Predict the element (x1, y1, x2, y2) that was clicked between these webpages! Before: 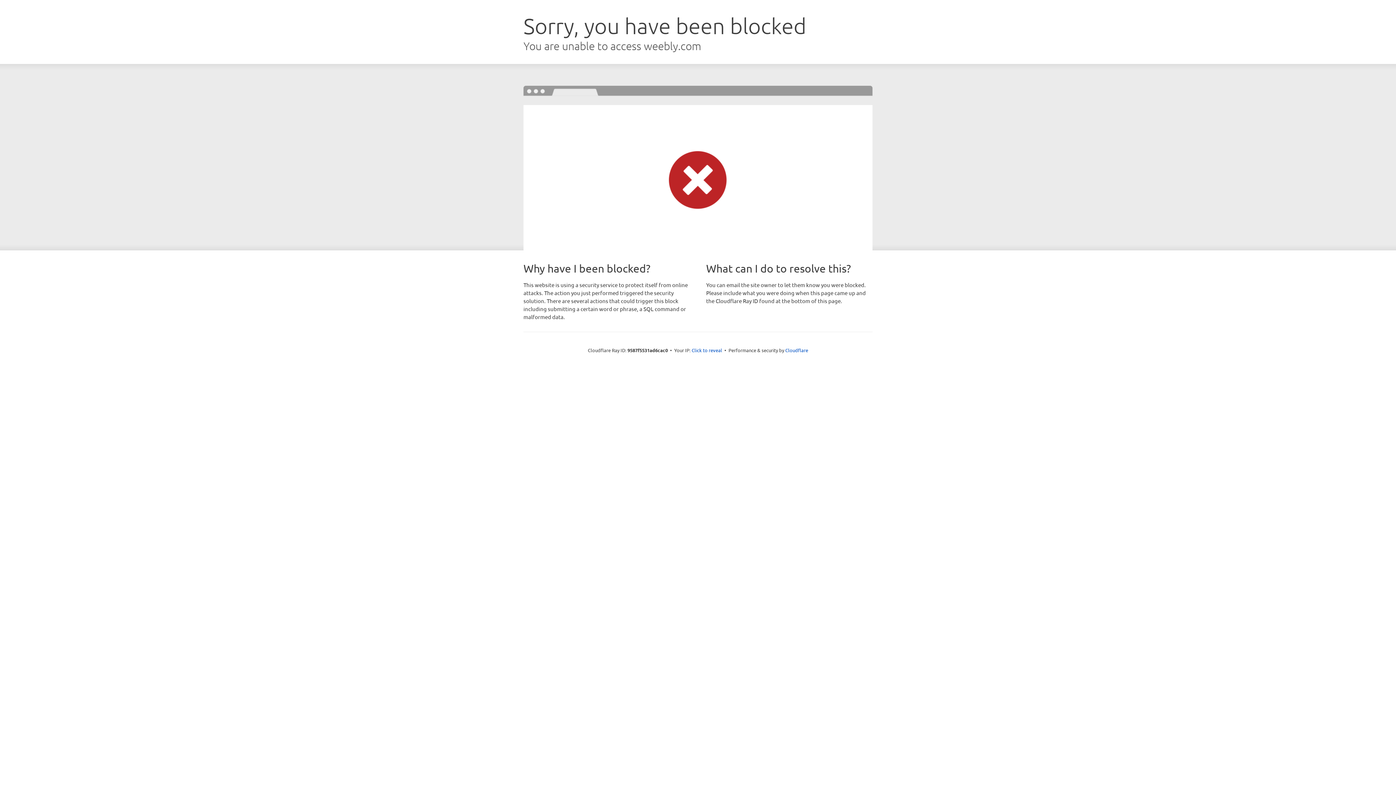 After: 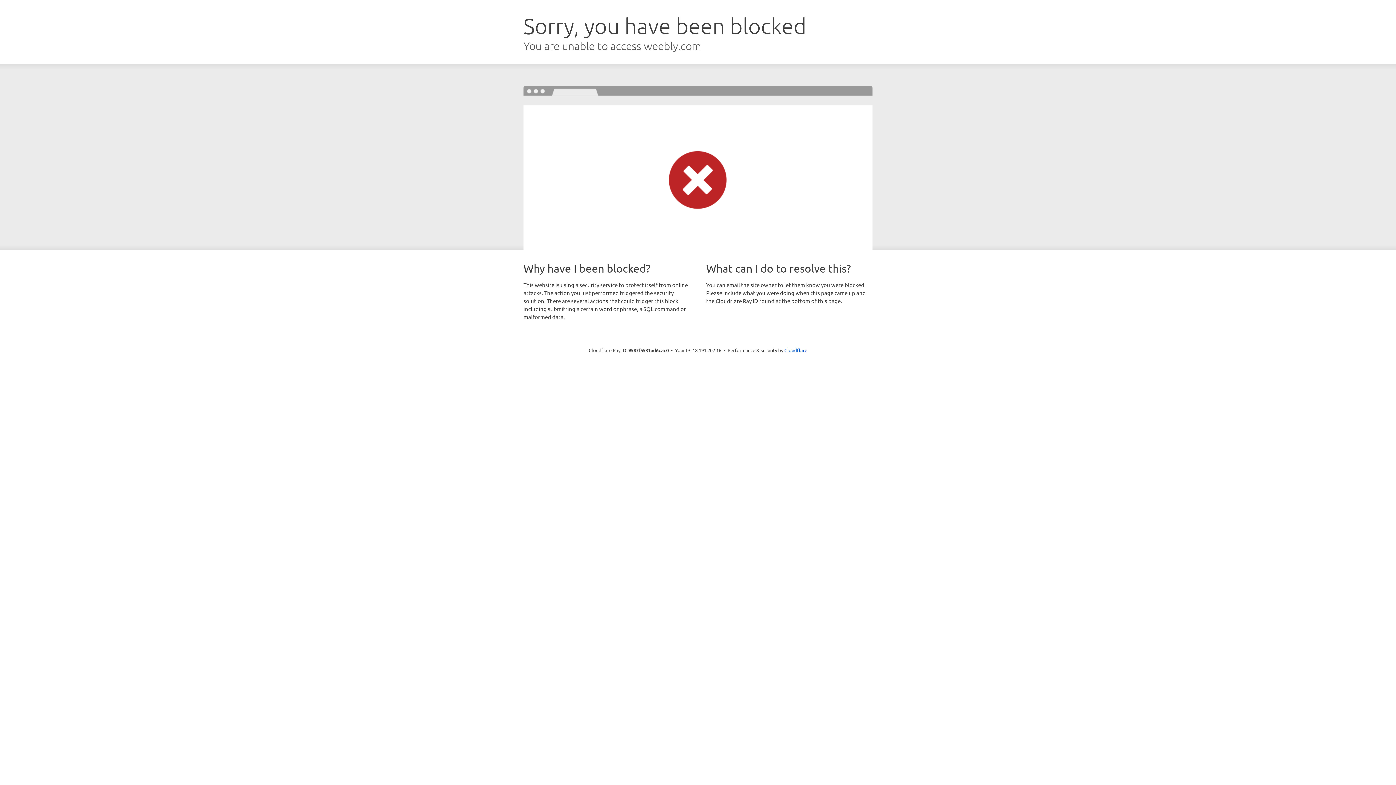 Action: label: Click to reveal bbox: (691, 346, 722, 353)